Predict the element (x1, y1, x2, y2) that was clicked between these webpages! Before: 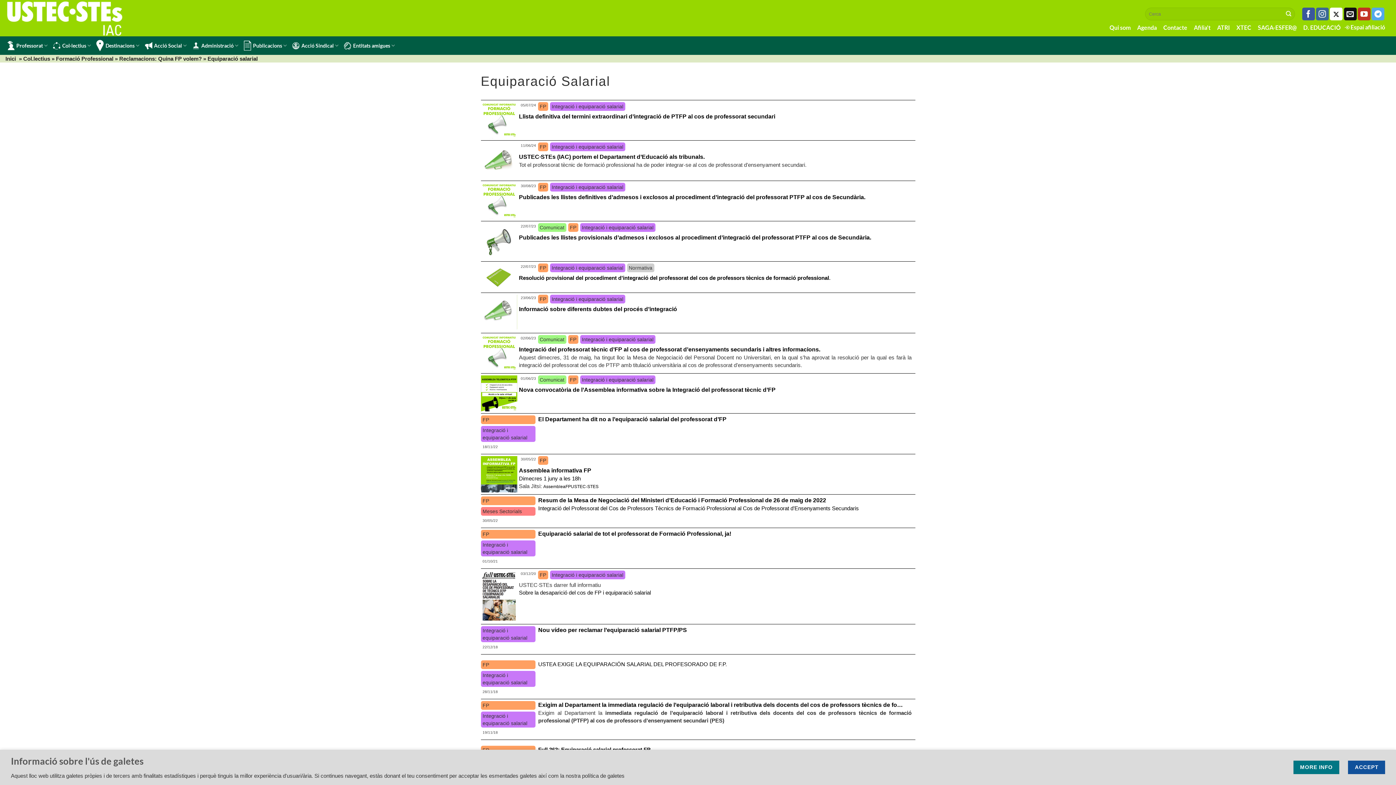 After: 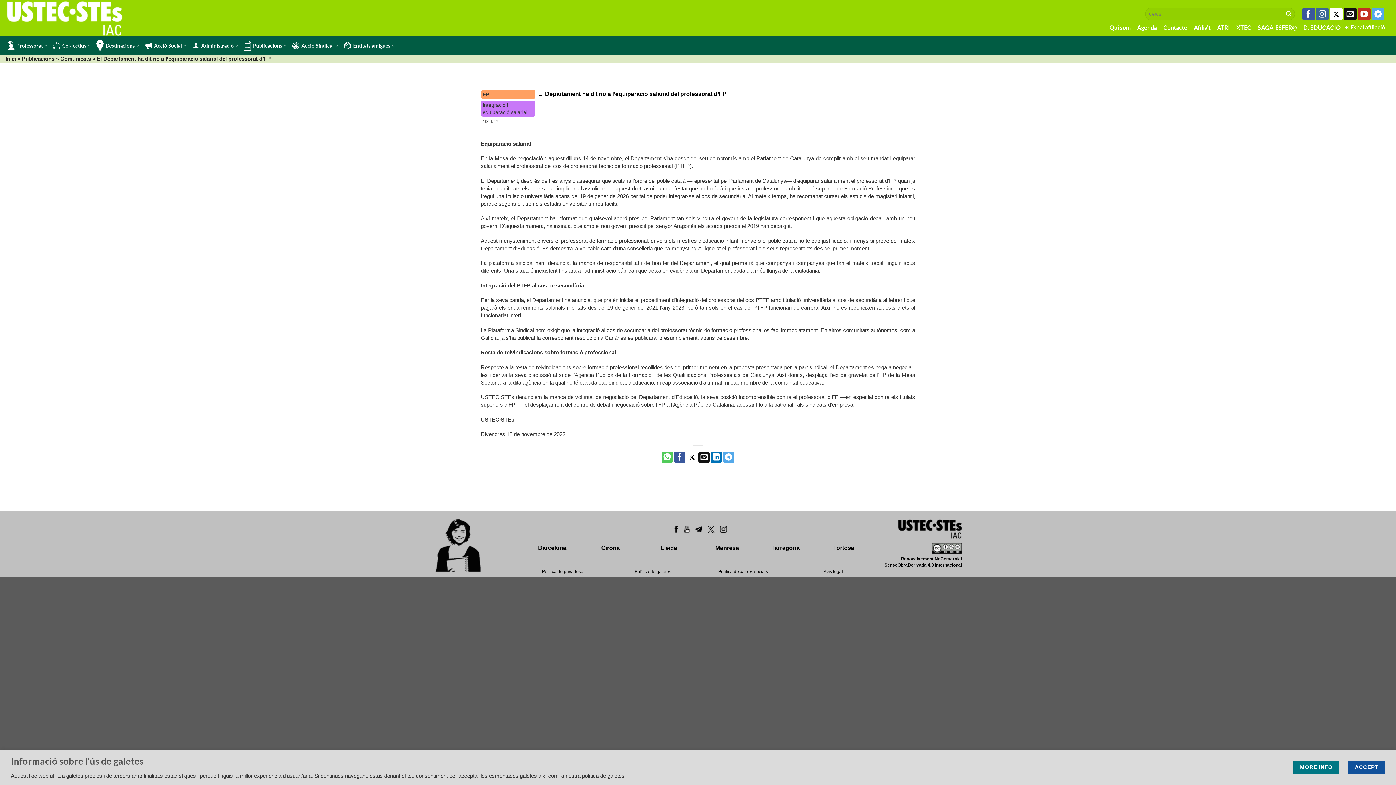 Action: label: El Departament ha dit no a l’equiparació salarial del professorat d’FP bbox: (538, 416, 726, 422)